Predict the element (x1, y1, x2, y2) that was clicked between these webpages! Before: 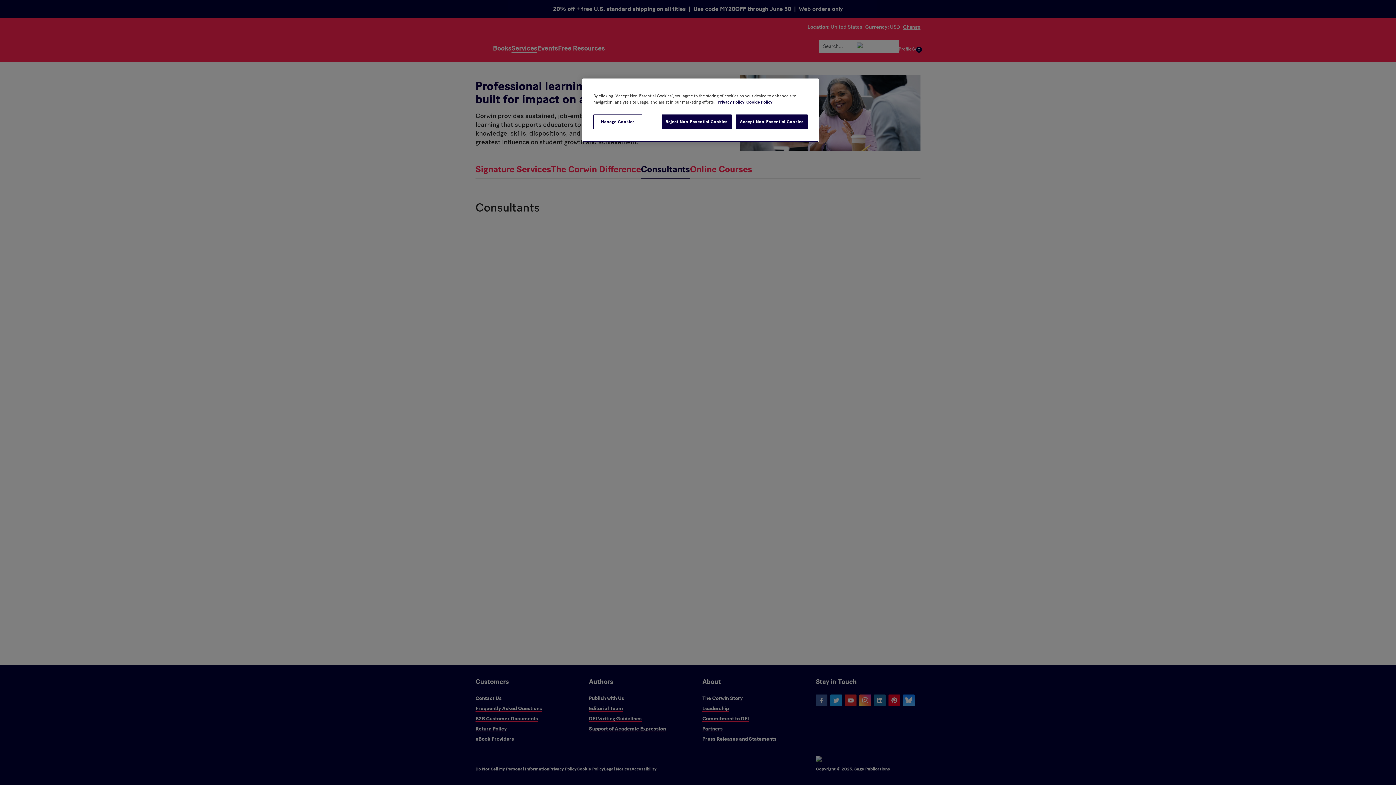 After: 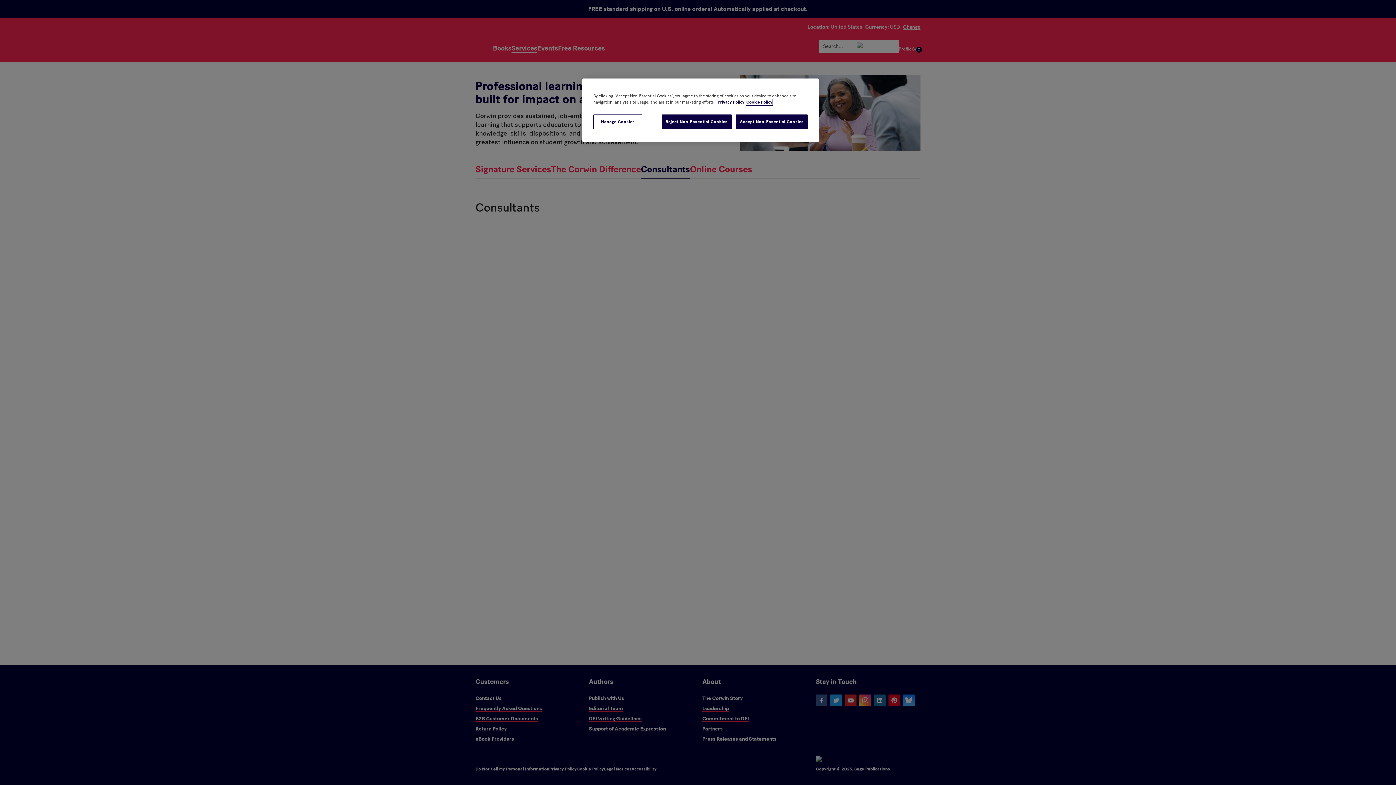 Action: bbox: (746, 99, 772, 105) label: Cookie Policy, opens in a new tab